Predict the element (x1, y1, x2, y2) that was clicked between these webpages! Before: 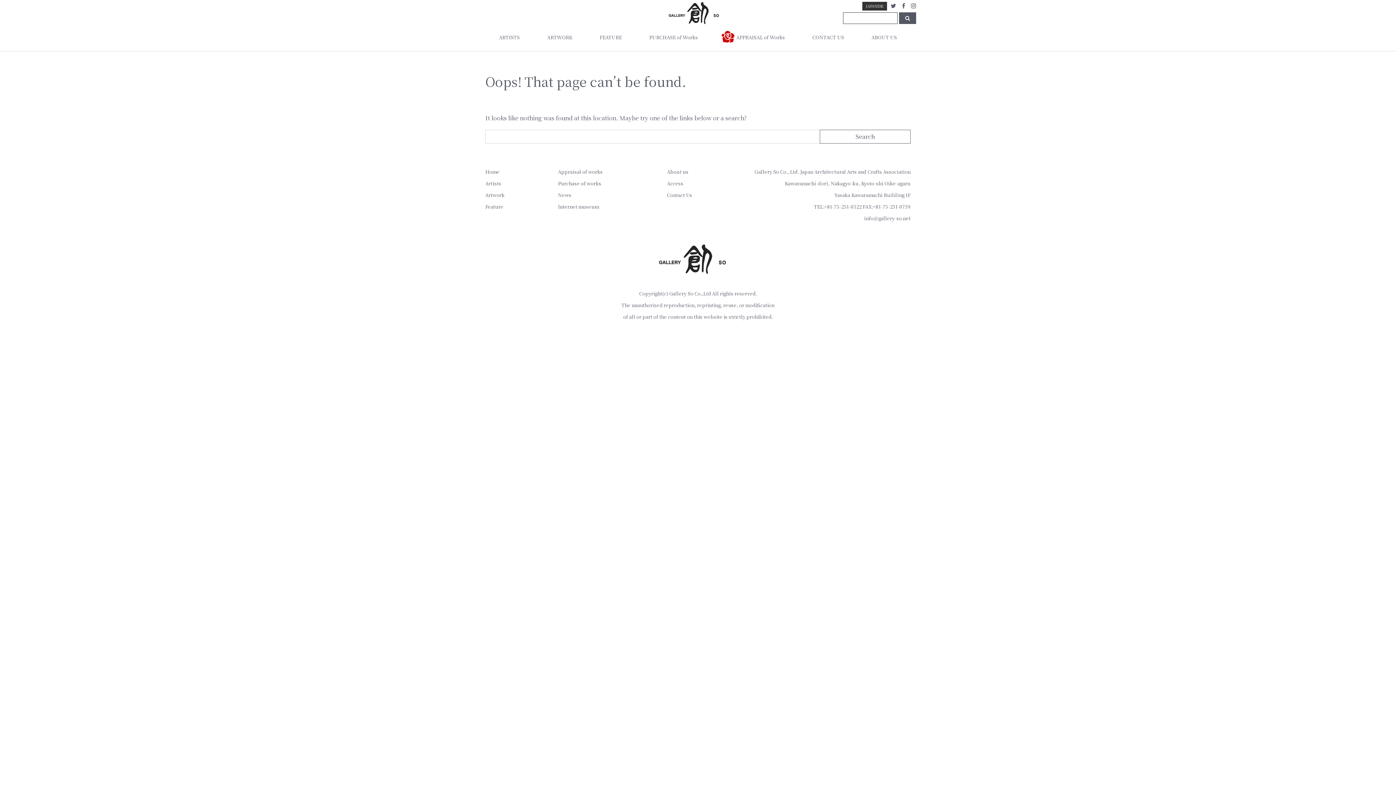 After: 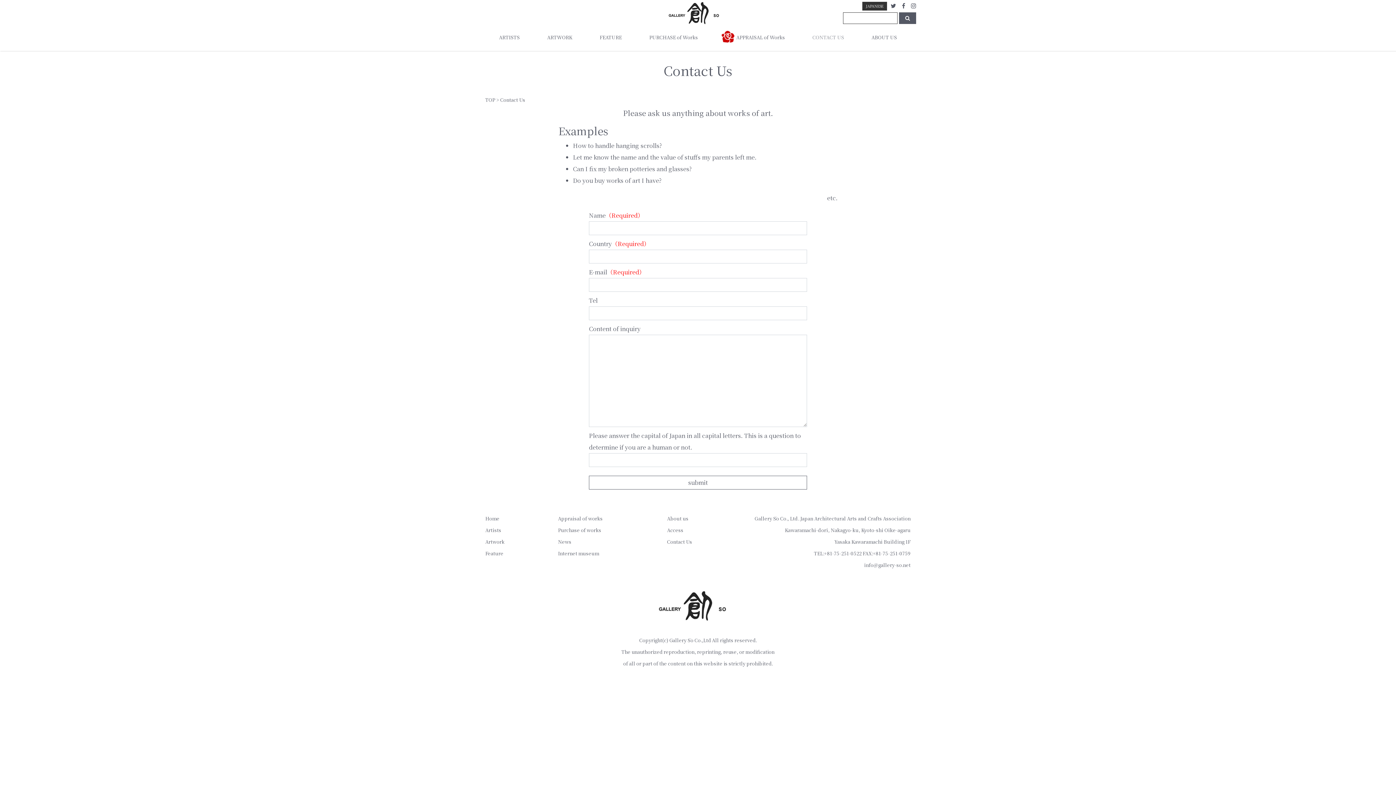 Action: label: Contact Us bbox: (667, 191, 692, 198)